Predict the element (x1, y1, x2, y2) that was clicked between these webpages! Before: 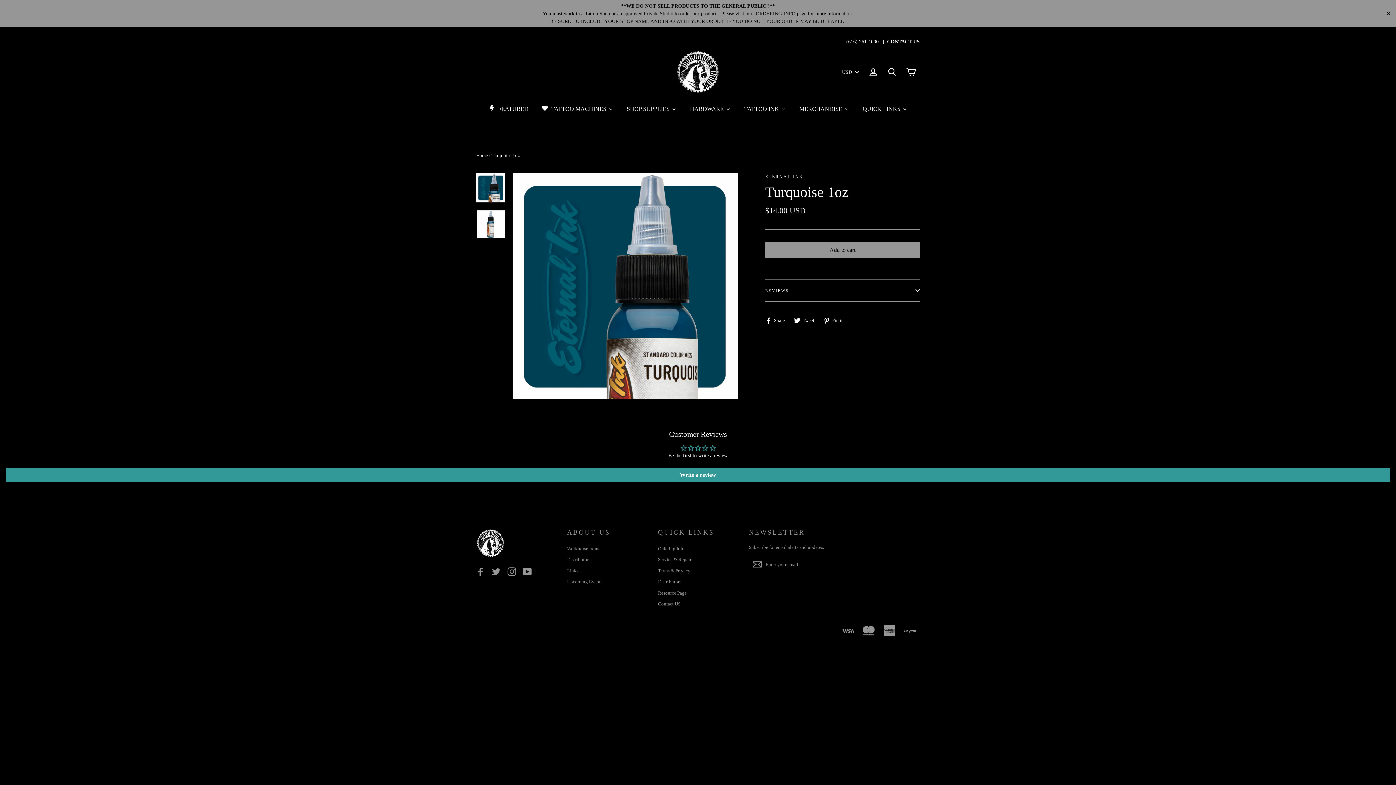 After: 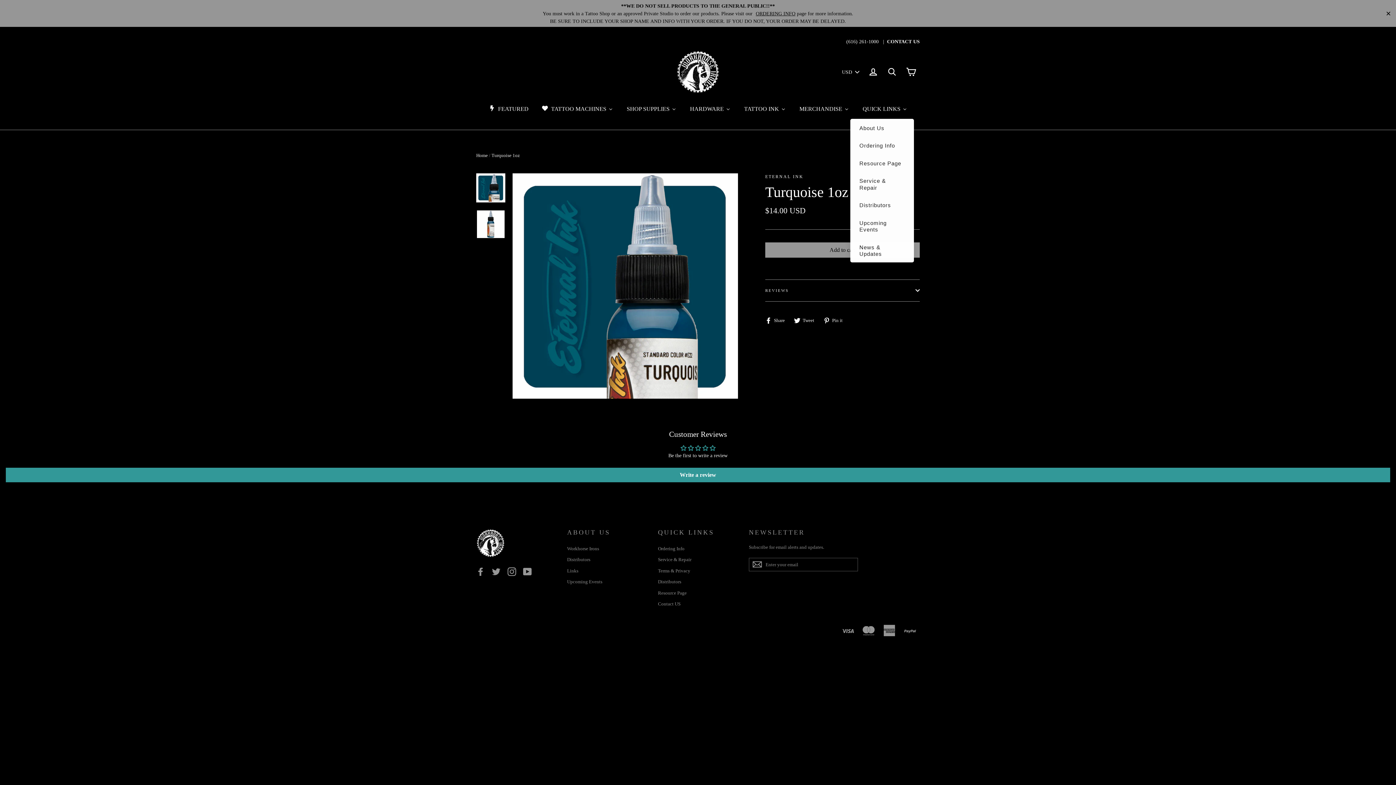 Action: label: QUICK LINKS bbox: (856, 98, 914, 118)